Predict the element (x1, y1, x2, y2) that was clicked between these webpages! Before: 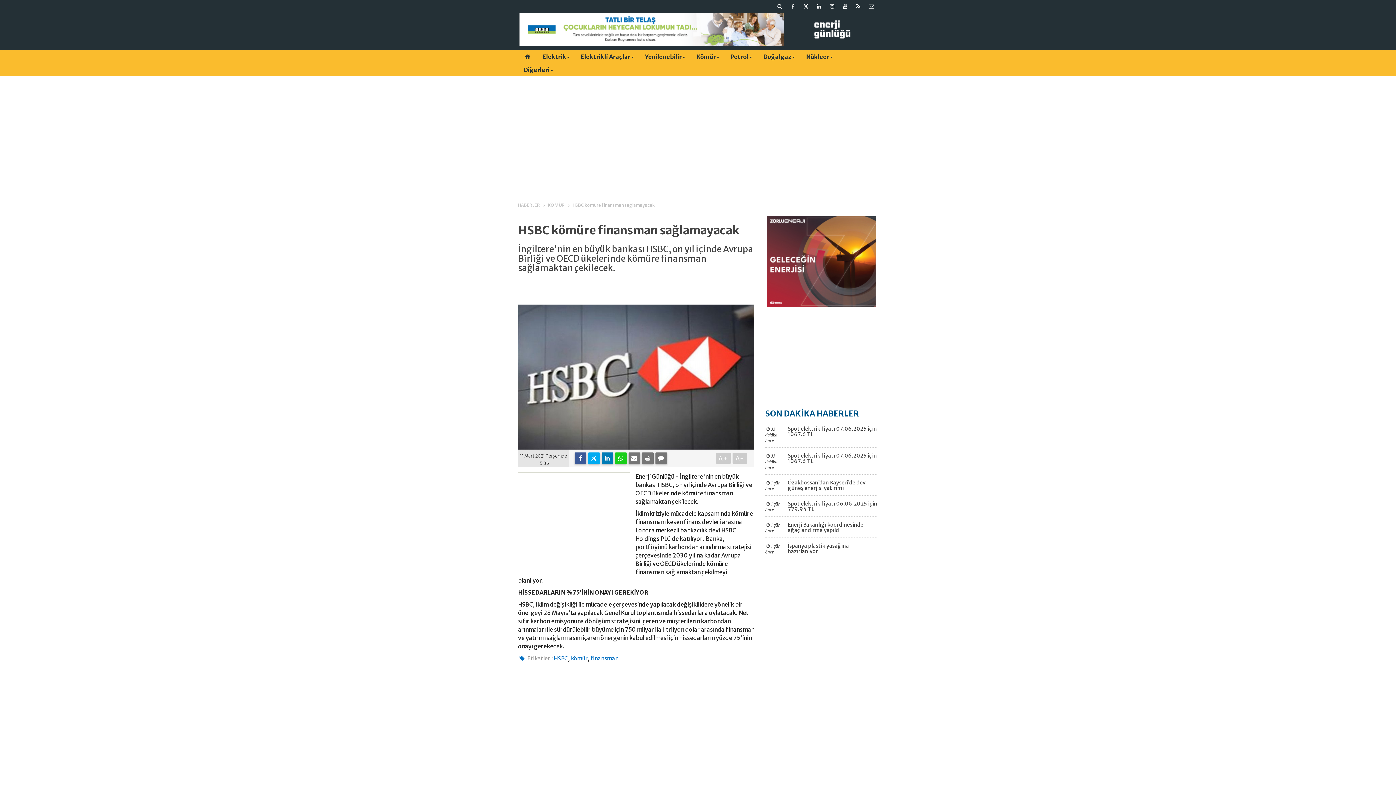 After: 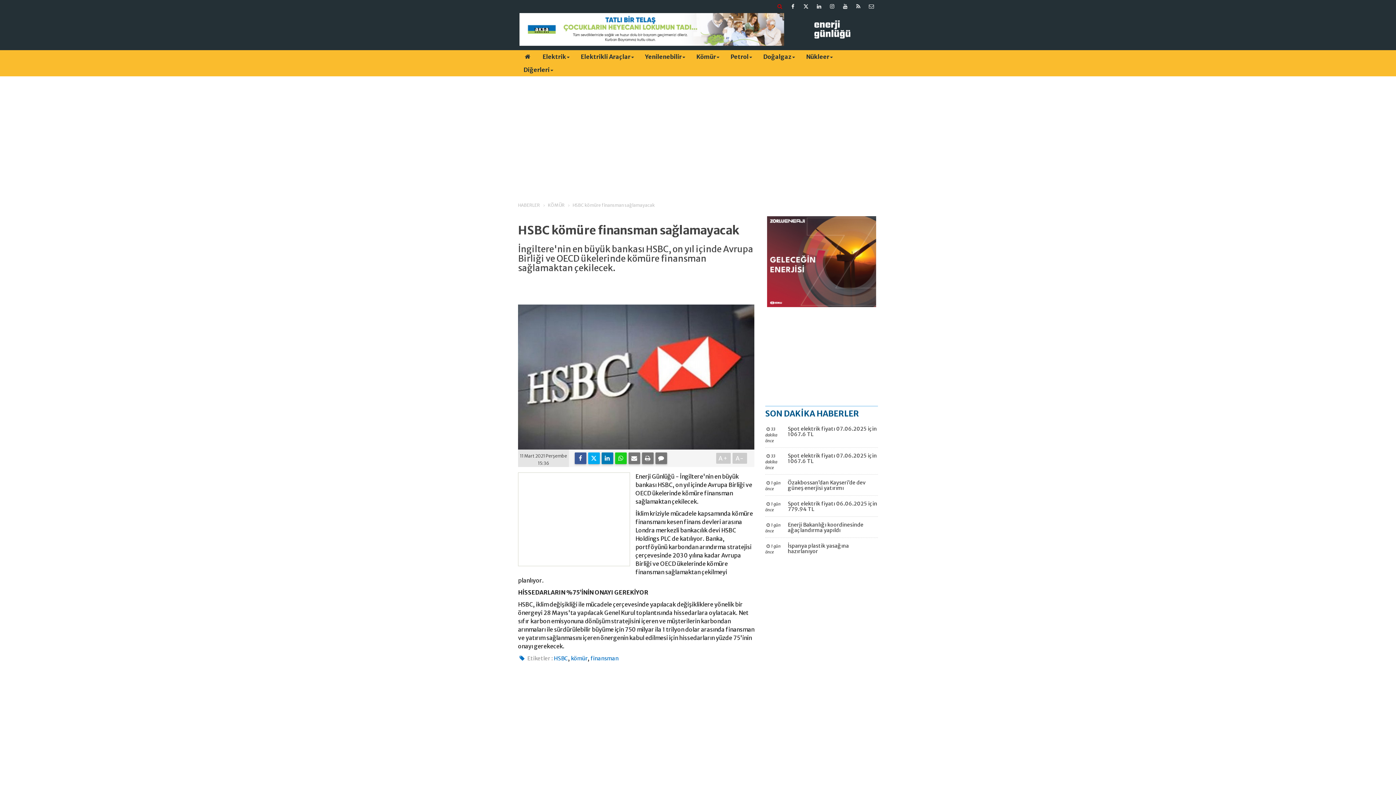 Action: bbox: (773, 0, 786, 13)